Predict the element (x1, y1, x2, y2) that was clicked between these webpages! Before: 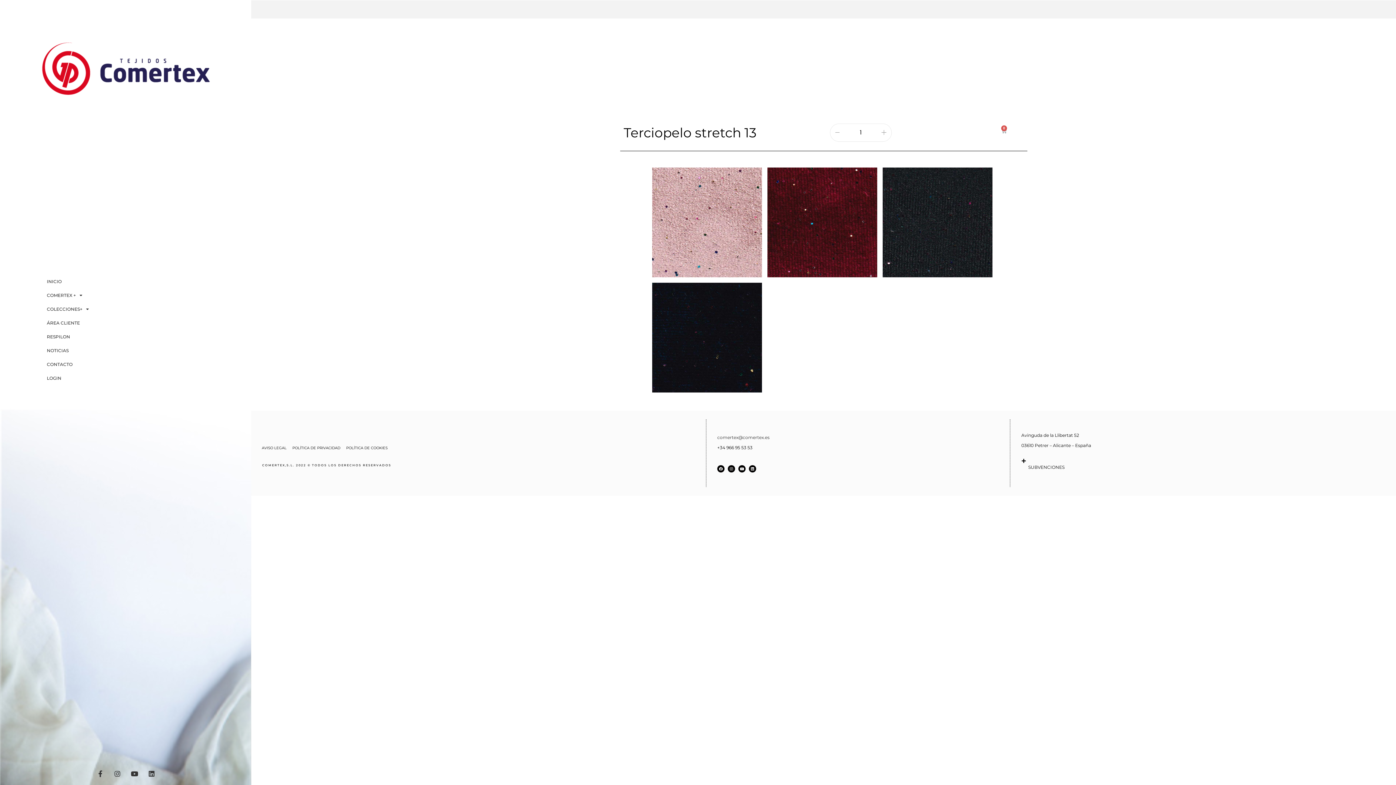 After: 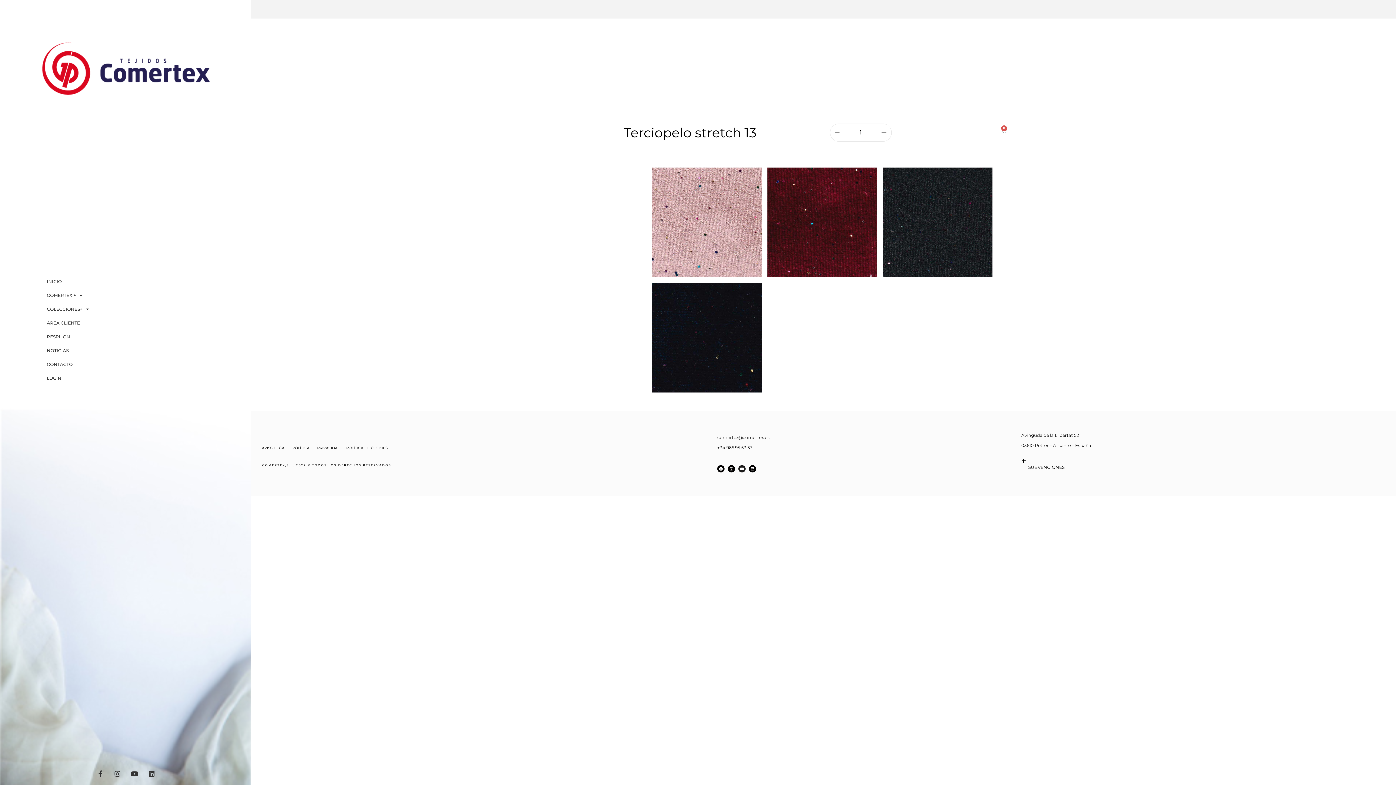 Action: bbox: (738, 465, 745, 472) label: Youtube